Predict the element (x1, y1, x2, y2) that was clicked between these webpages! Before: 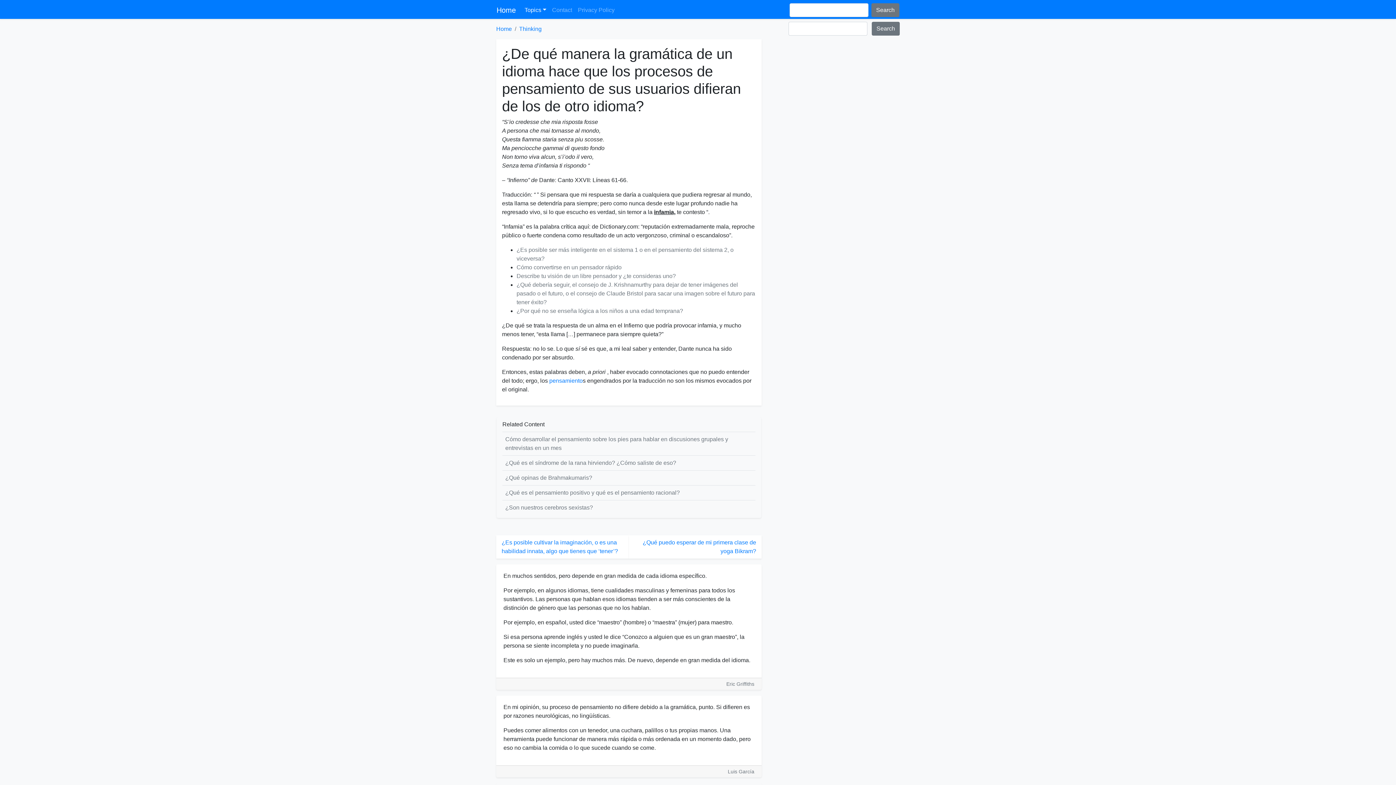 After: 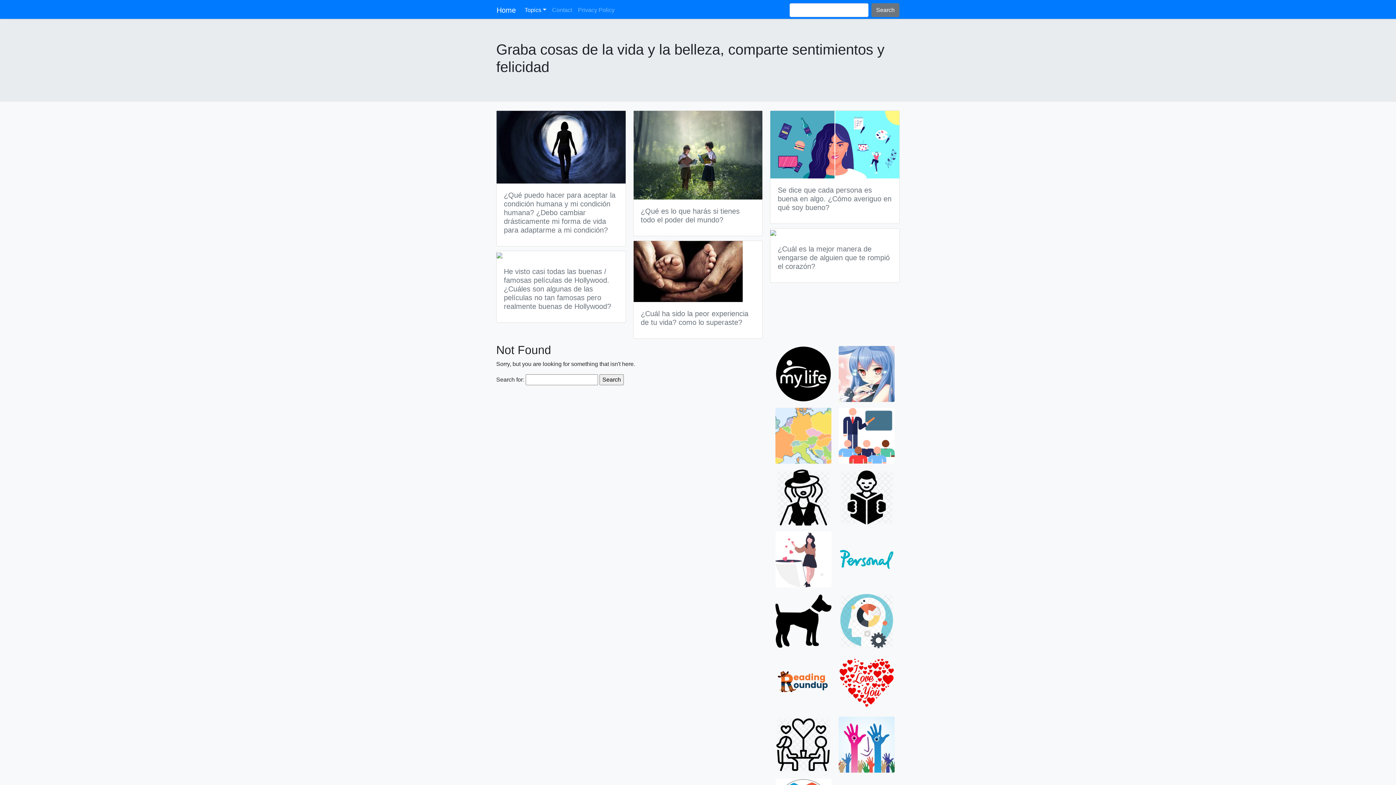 Action: bbox: (549, 2, 575, 17) label: Contact